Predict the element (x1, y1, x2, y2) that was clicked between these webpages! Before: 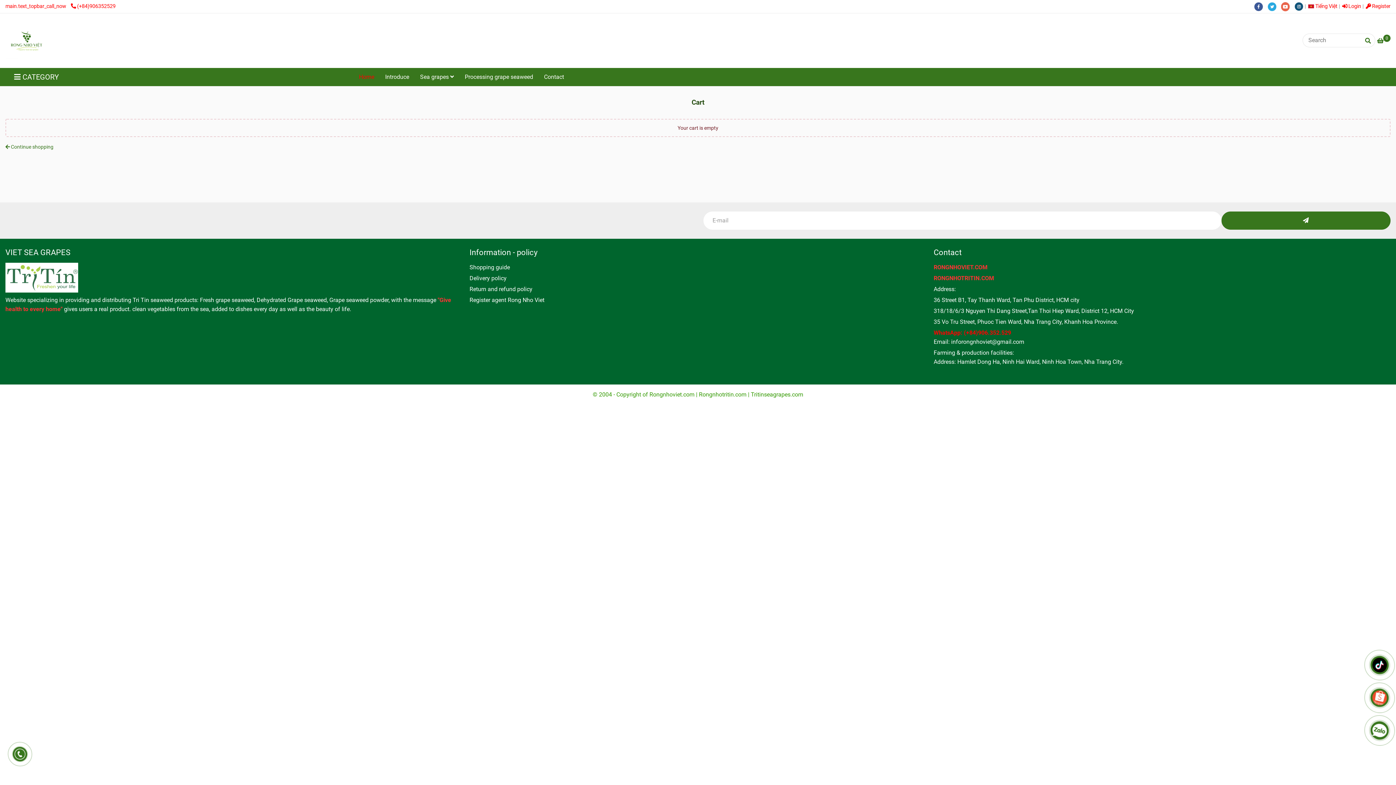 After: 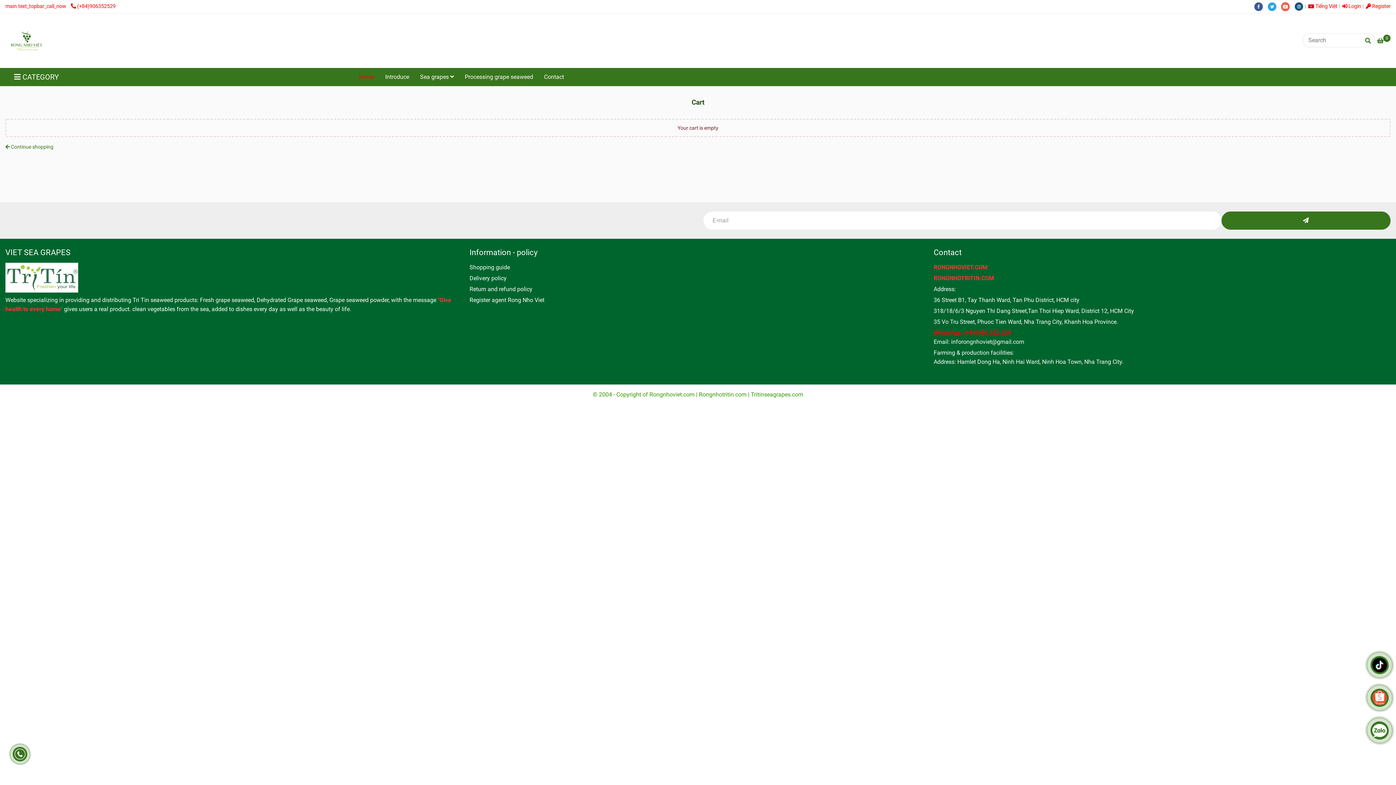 Action: label: RONG NHO VIỆT - Cart bbox: (1377, 37, 1390, 44)